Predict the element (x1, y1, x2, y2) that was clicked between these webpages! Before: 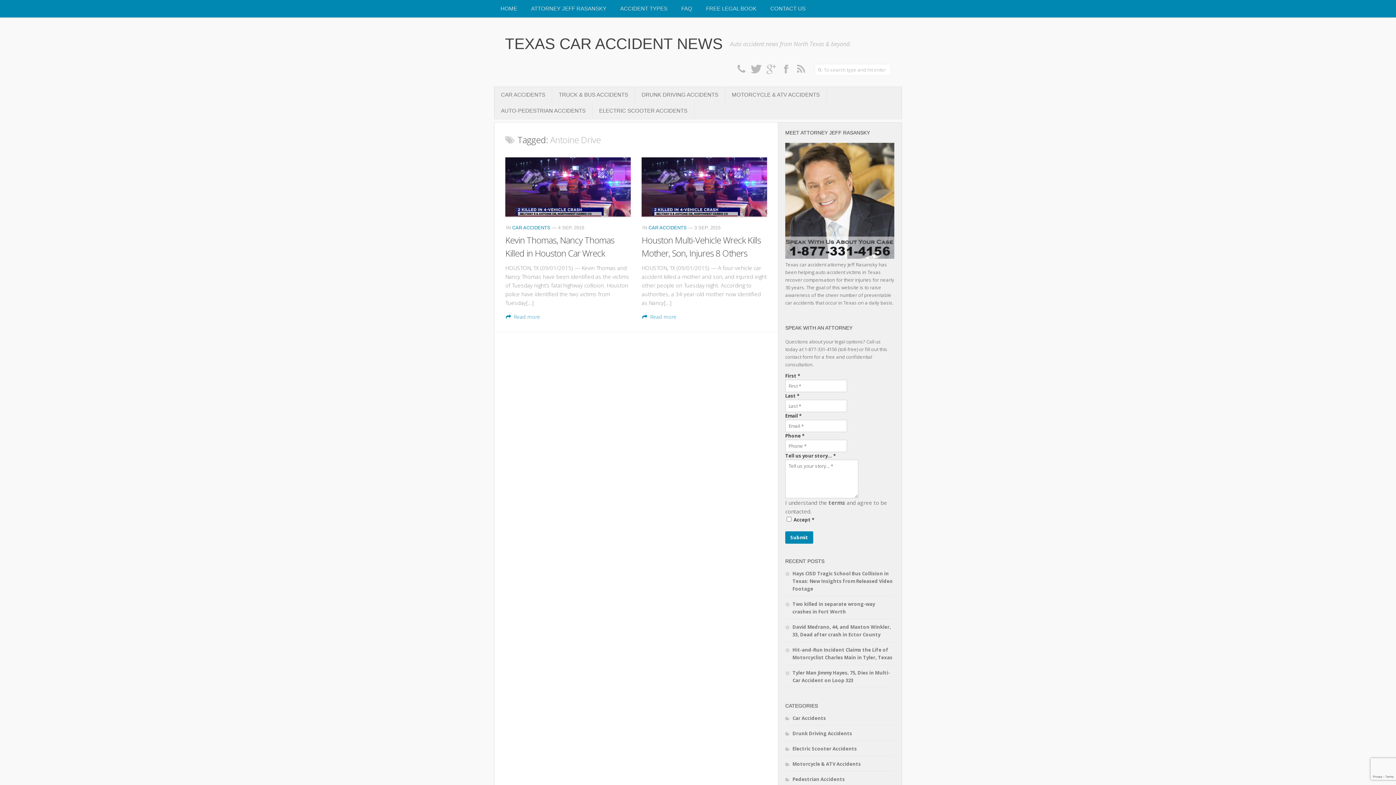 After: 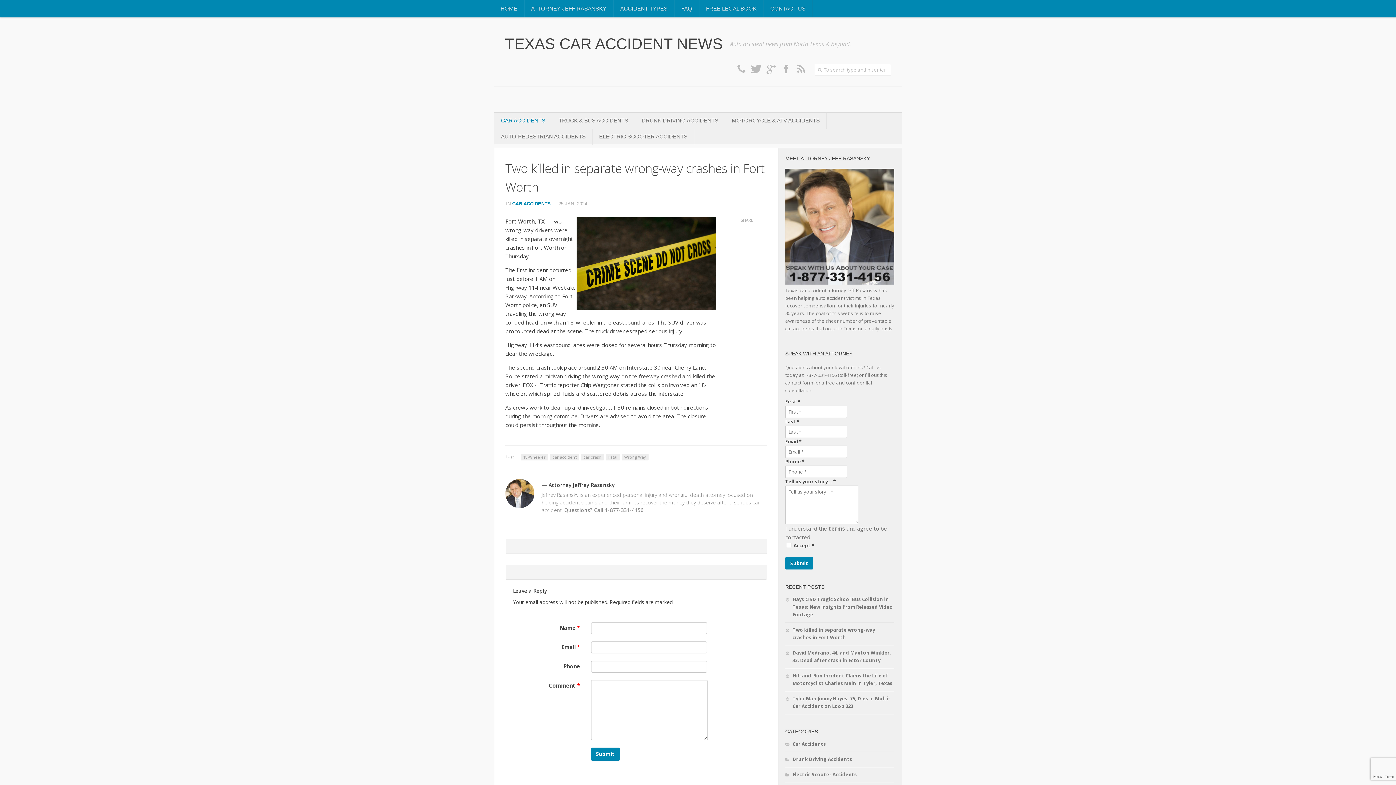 Action: bbox: (785, 600, 894, 616) label: Two killed in separate wrong-way crashes in Fort Worth